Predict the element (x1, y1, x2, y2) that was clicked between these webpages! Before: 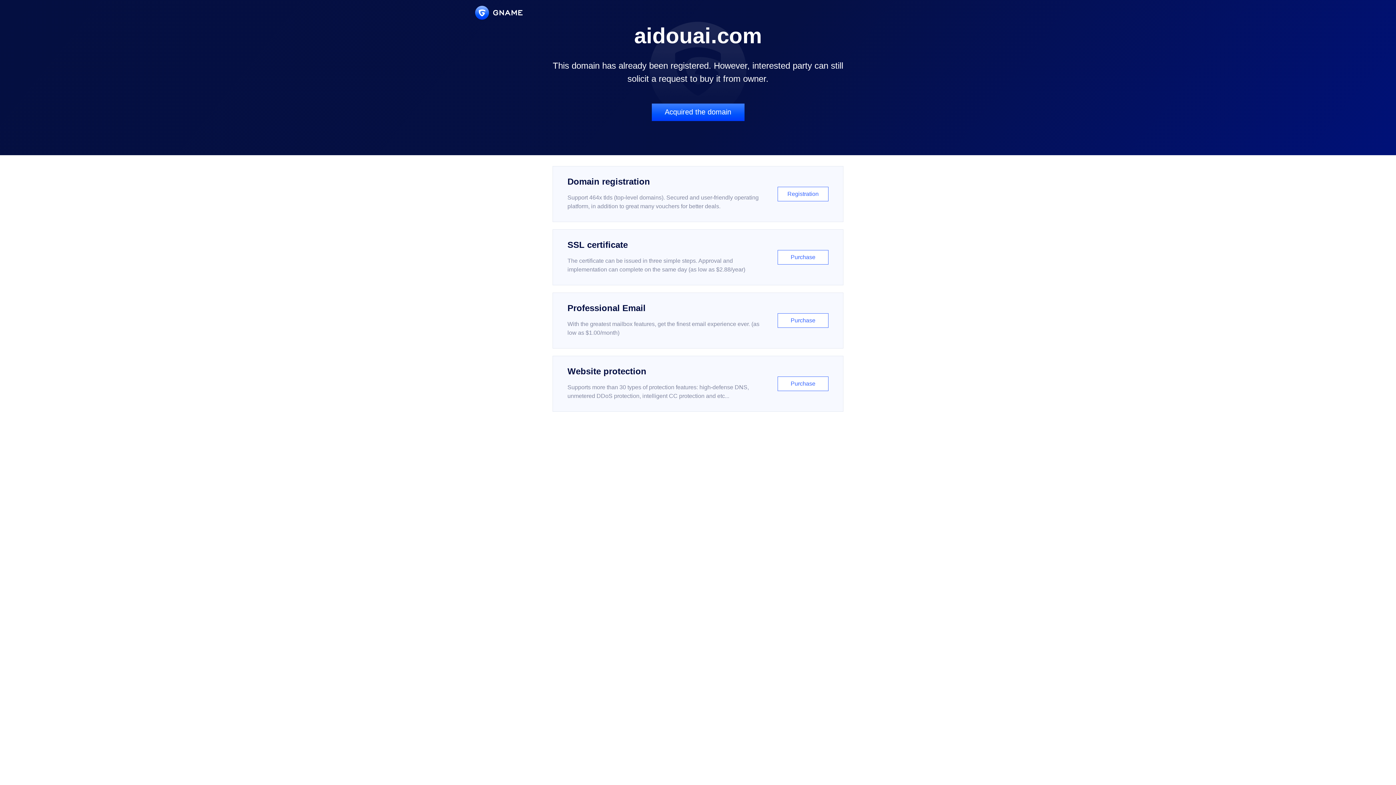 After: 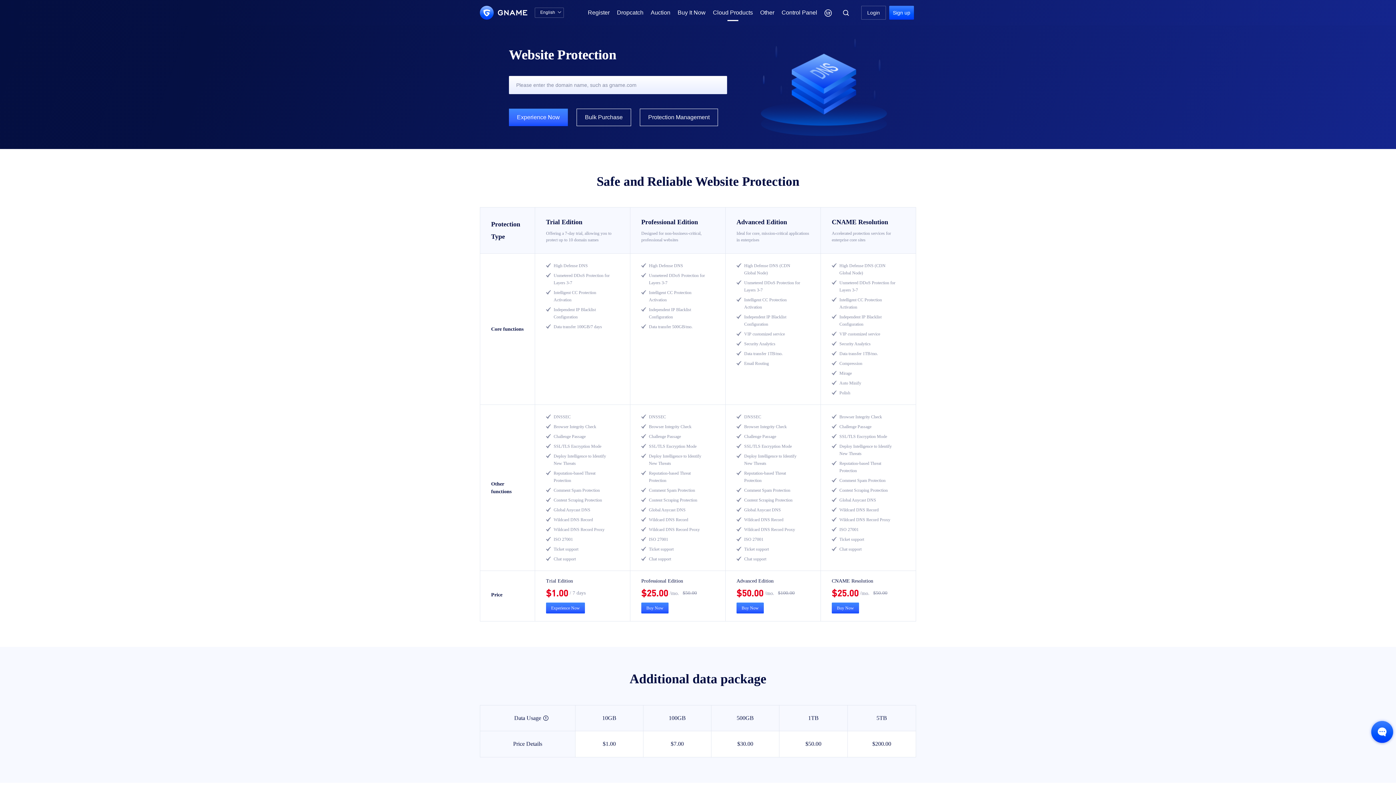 Action: bbox: (552, 356, 843, 412) label: Website protection

Supports more than 30 types of protection features: high-defense DNS, unmetered DDoS protection, intelligent CC protection and etc...

Purchase